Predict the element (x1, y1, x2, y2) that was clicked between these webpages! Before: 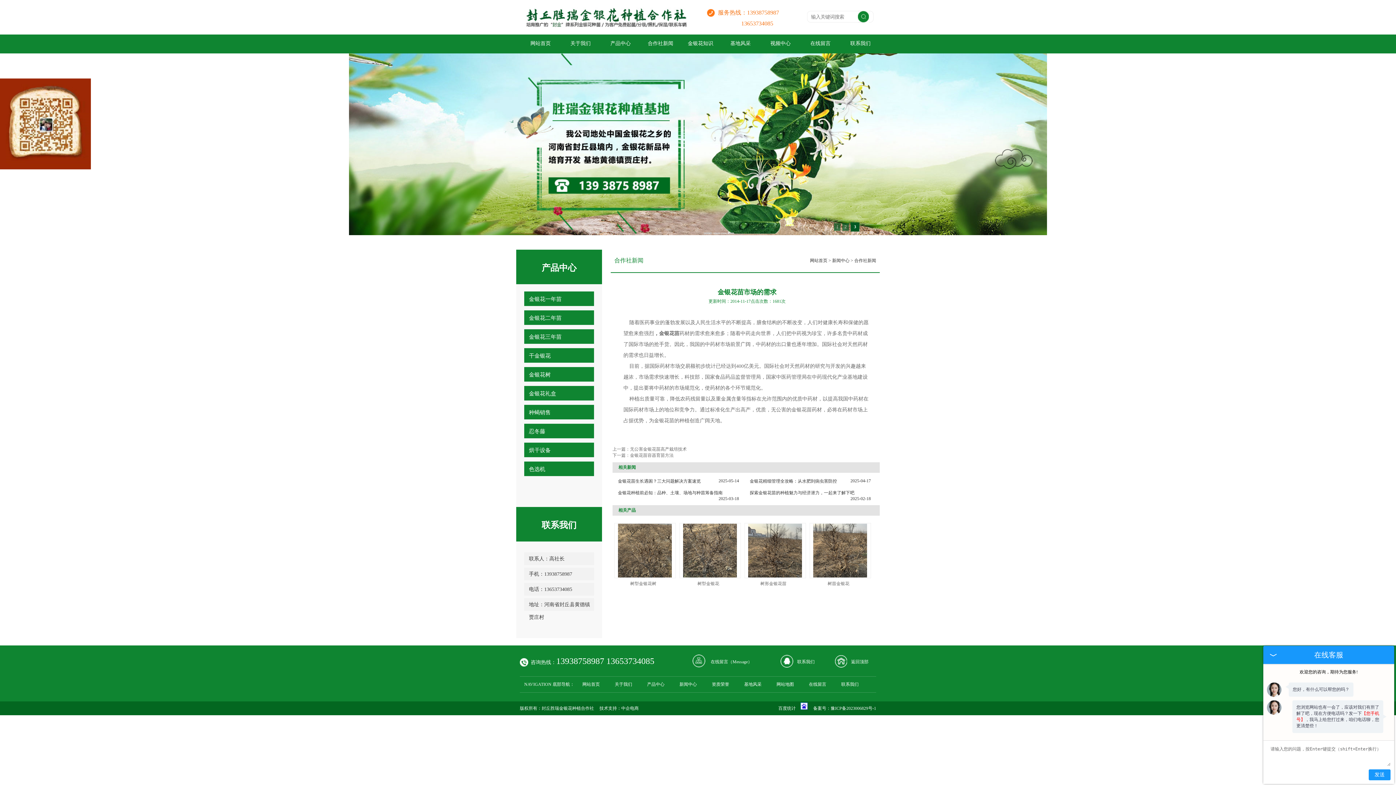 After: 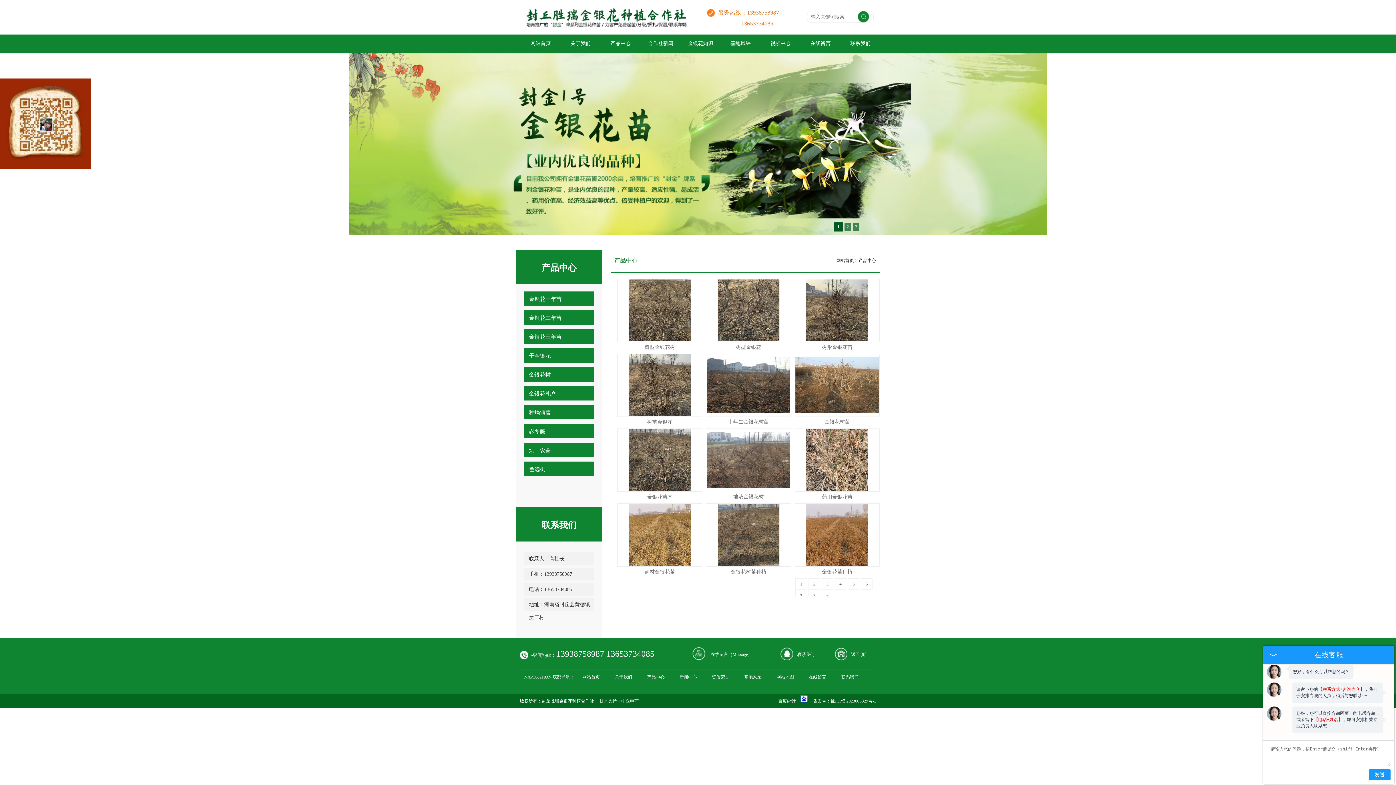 Action: label: 产品中心 bbox: (598, 34, 642, 53)